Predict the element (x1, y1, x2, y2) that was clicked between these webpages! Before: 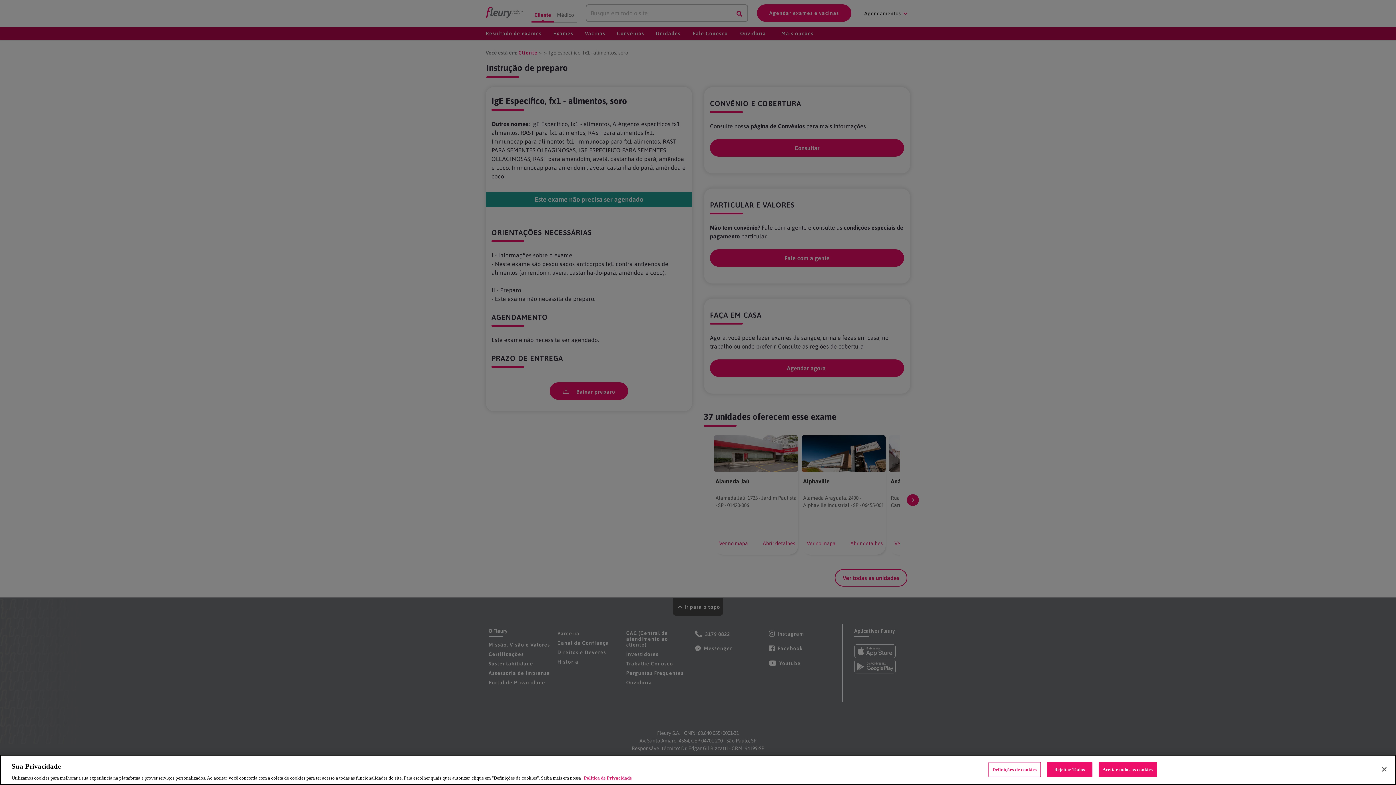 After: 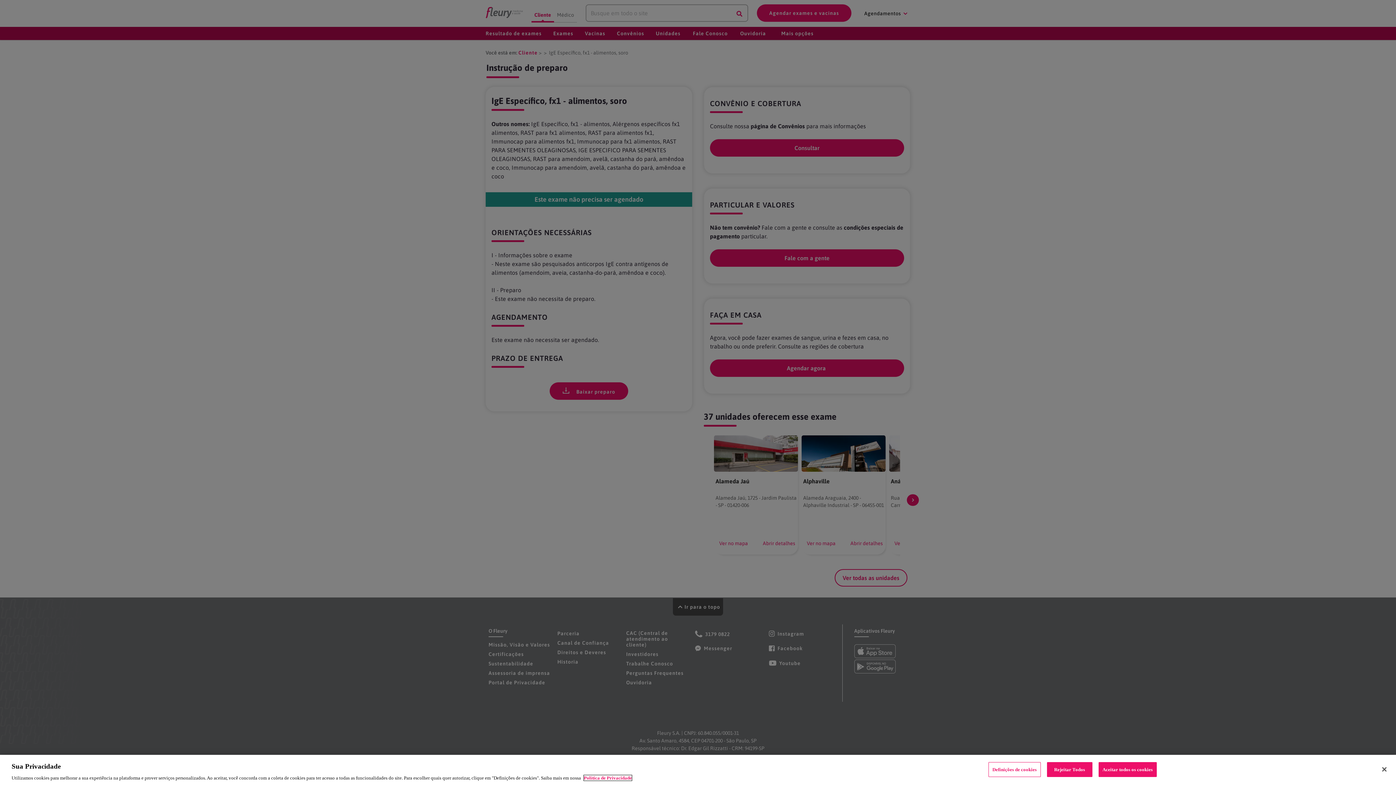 Action: bbox: (584, 775, 632, 781) label: Mais informação sobre a sua privacidade, abre num separador novo